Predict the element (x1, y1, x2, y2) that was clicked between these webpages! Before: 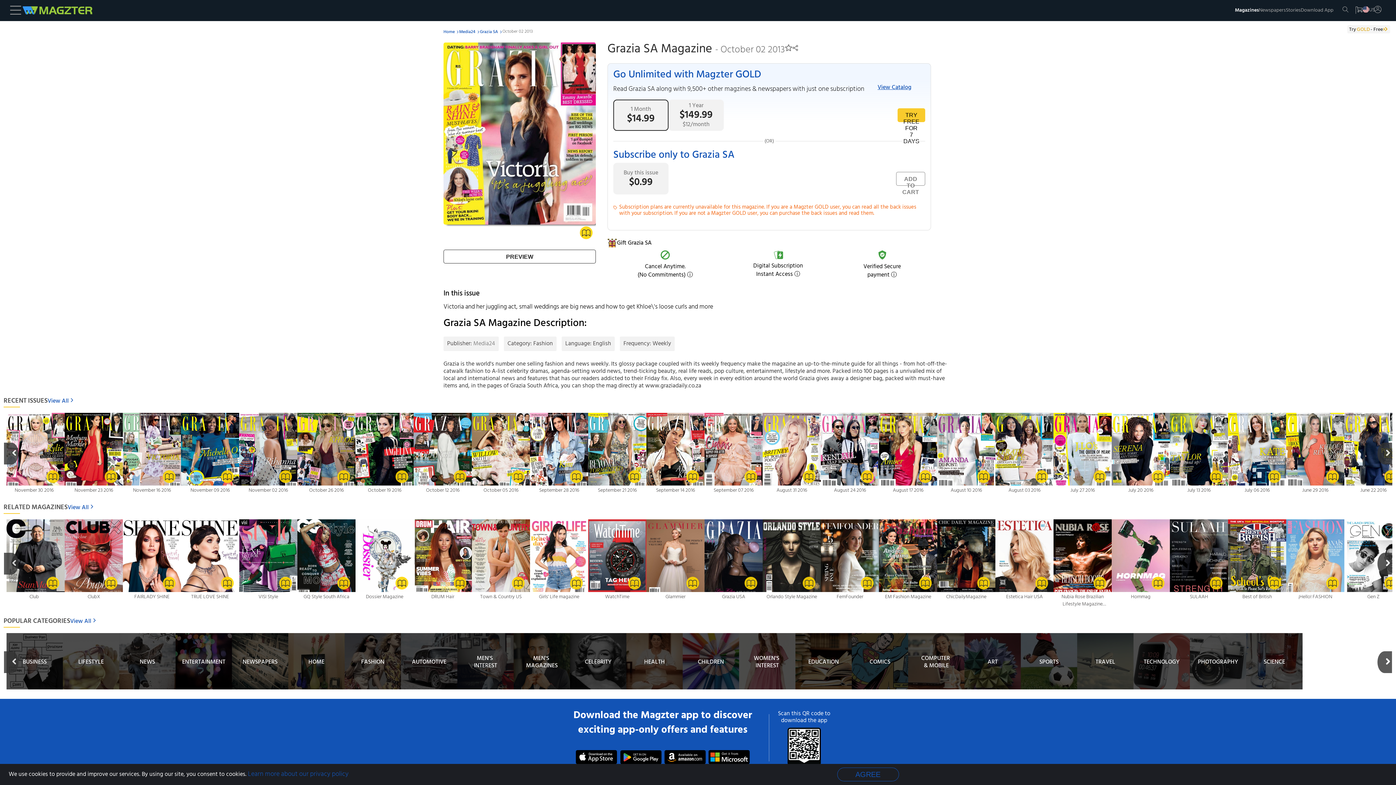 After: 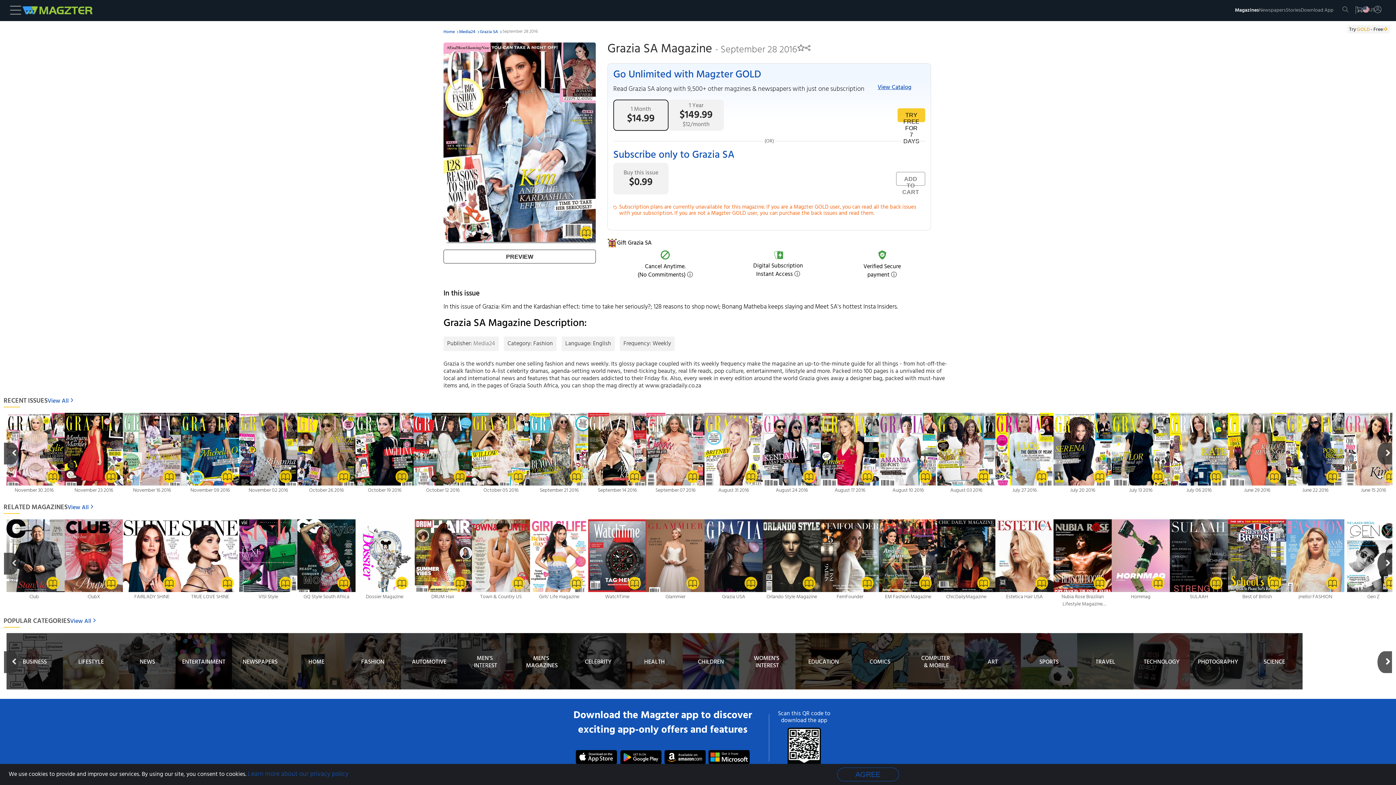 Action: bbox: (530, 478, 588, 489)